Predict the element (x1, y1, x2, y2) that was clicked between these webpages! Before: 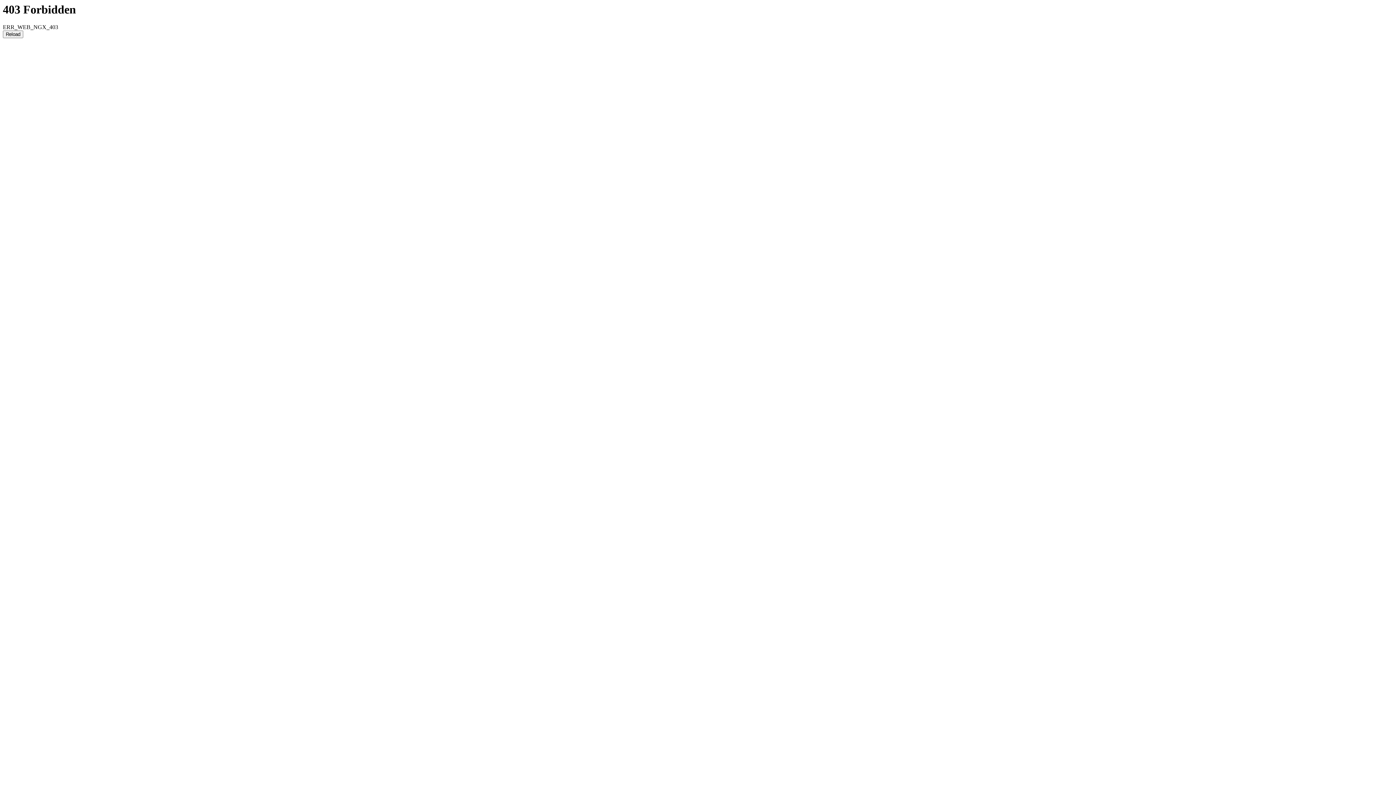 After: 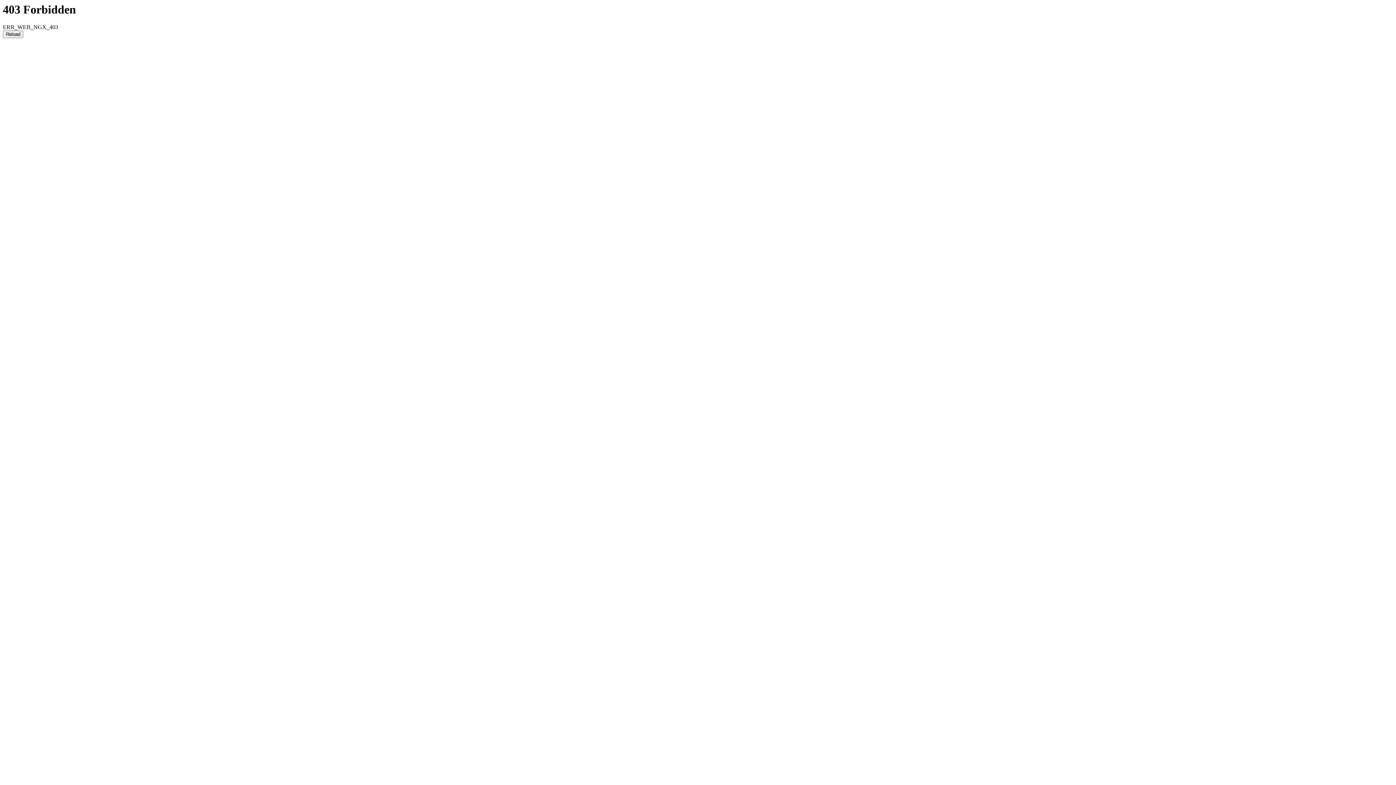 Action: label: Reload bbox: (2, 30, 23, 38)